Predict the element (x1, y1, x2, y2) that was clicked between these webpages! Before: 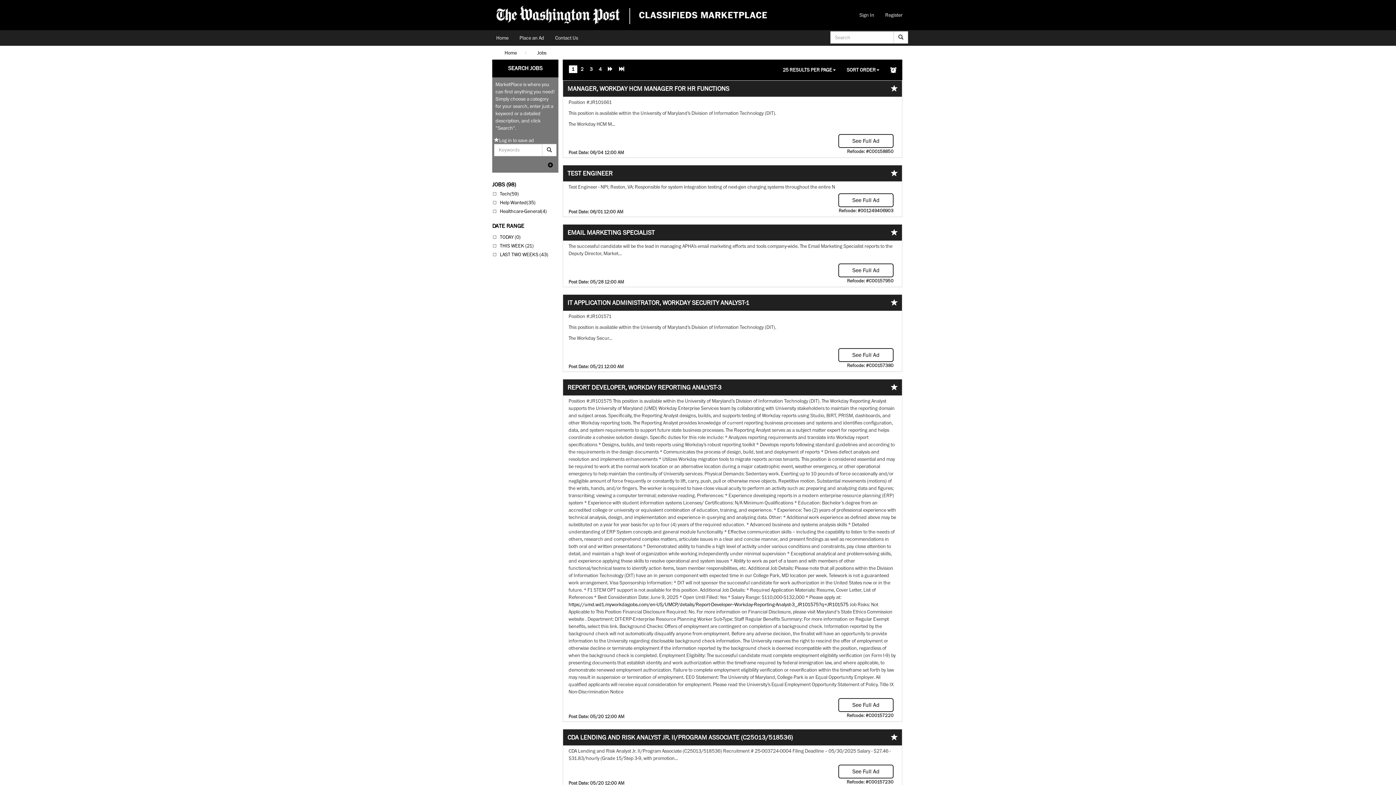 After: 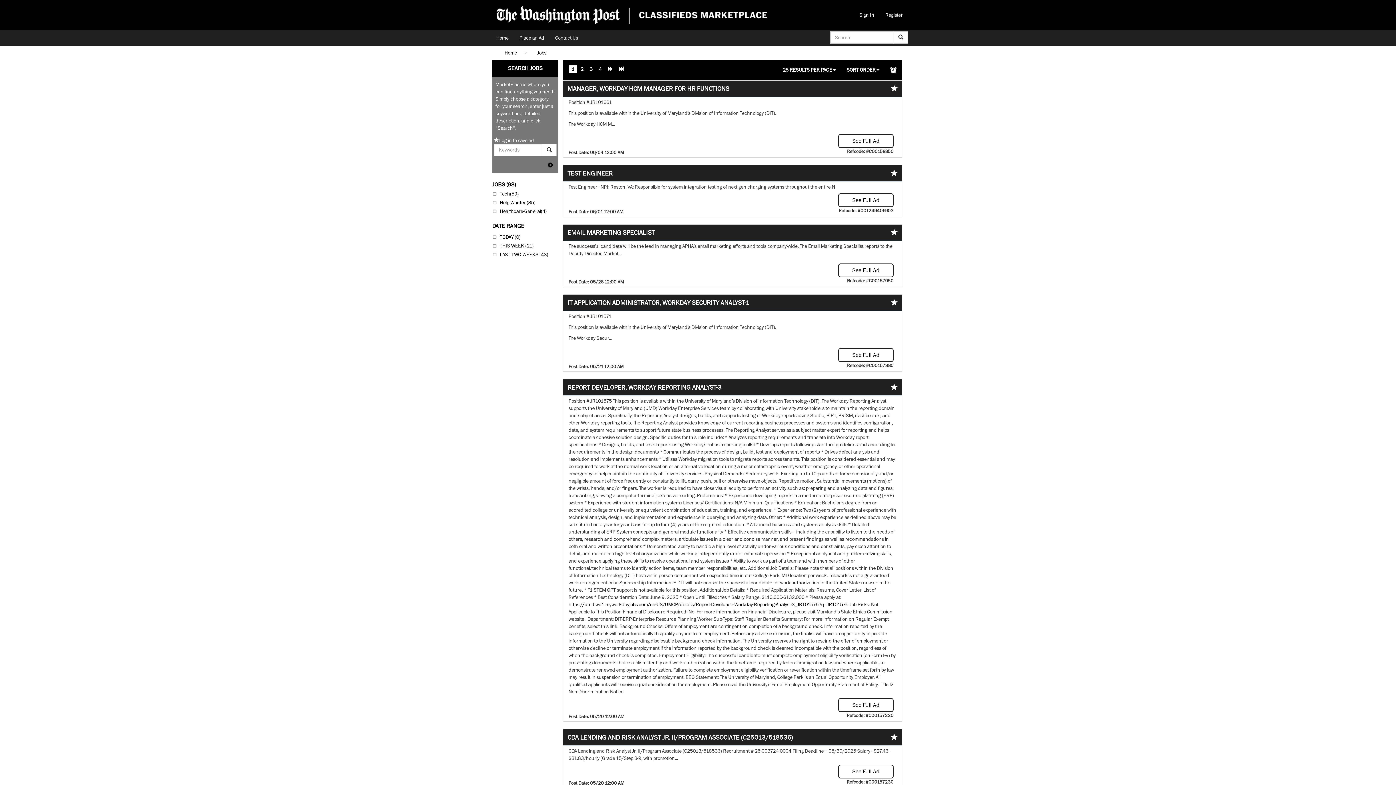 Action: bbox: (492, 181, 516, 187) label: JOBS (98)